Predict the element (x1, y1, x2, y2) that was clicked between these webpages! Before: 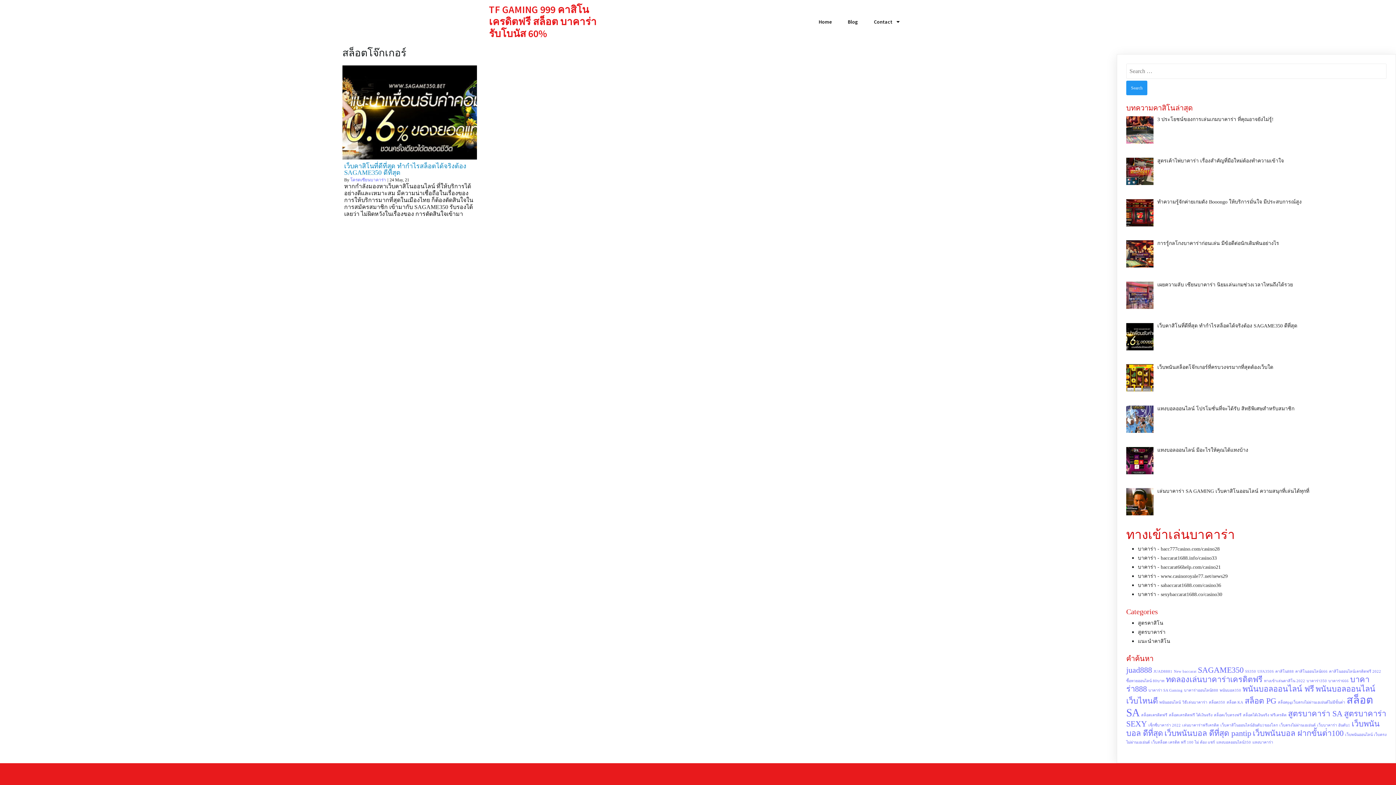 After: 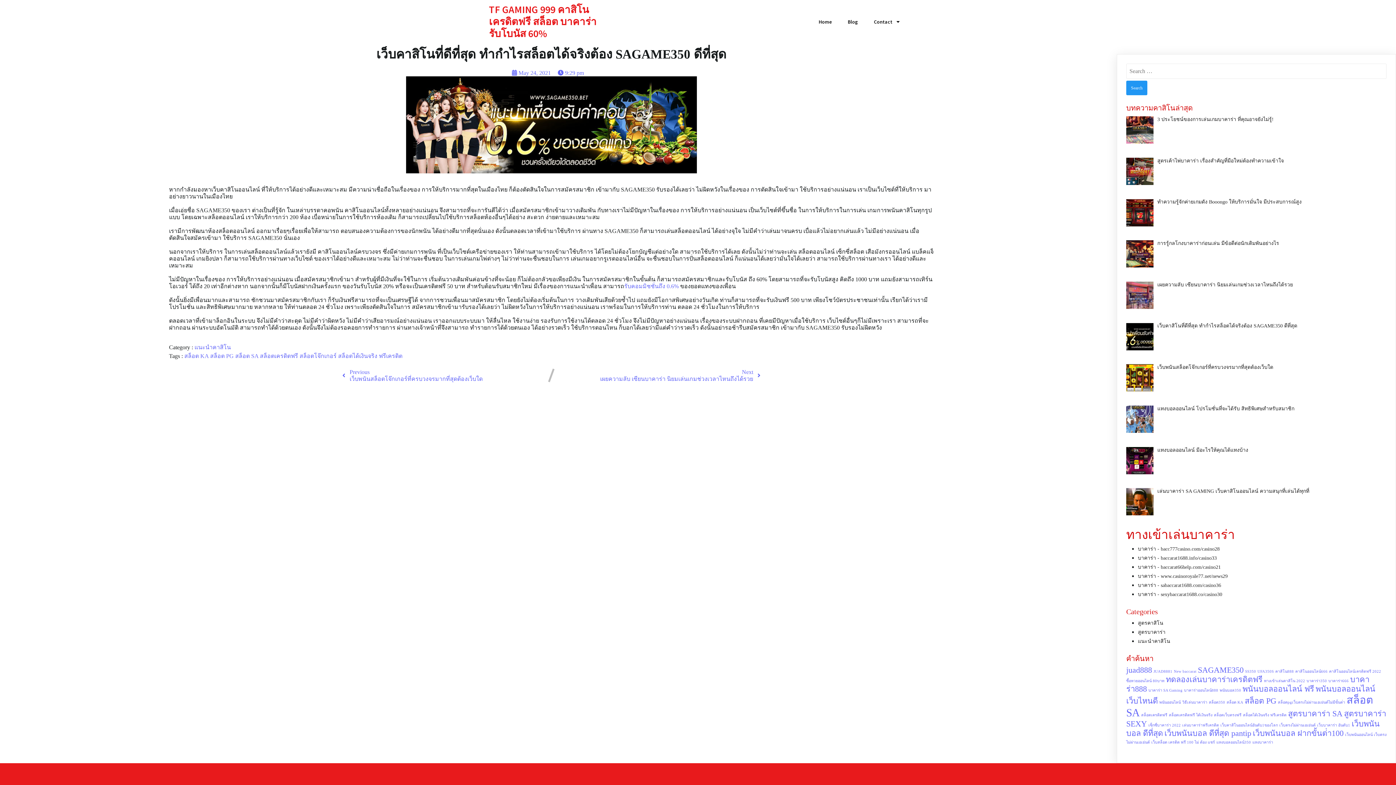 Action: bbox: (344, 162, 475, 176) label: เว็บคาสิโนที่ดีที่สุด ทำกำไรสล็อตได้จริงต้อง SAGAME350 ดีที่สุด